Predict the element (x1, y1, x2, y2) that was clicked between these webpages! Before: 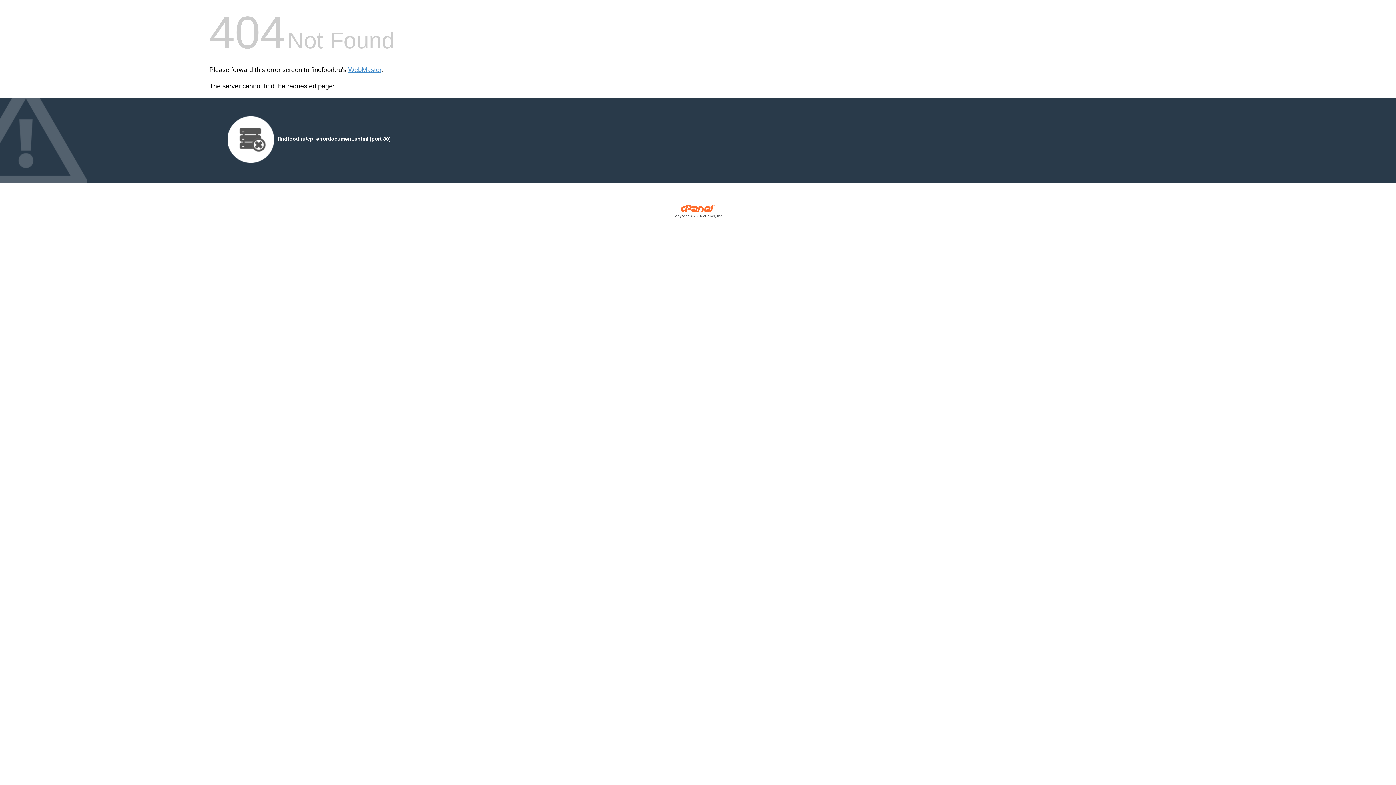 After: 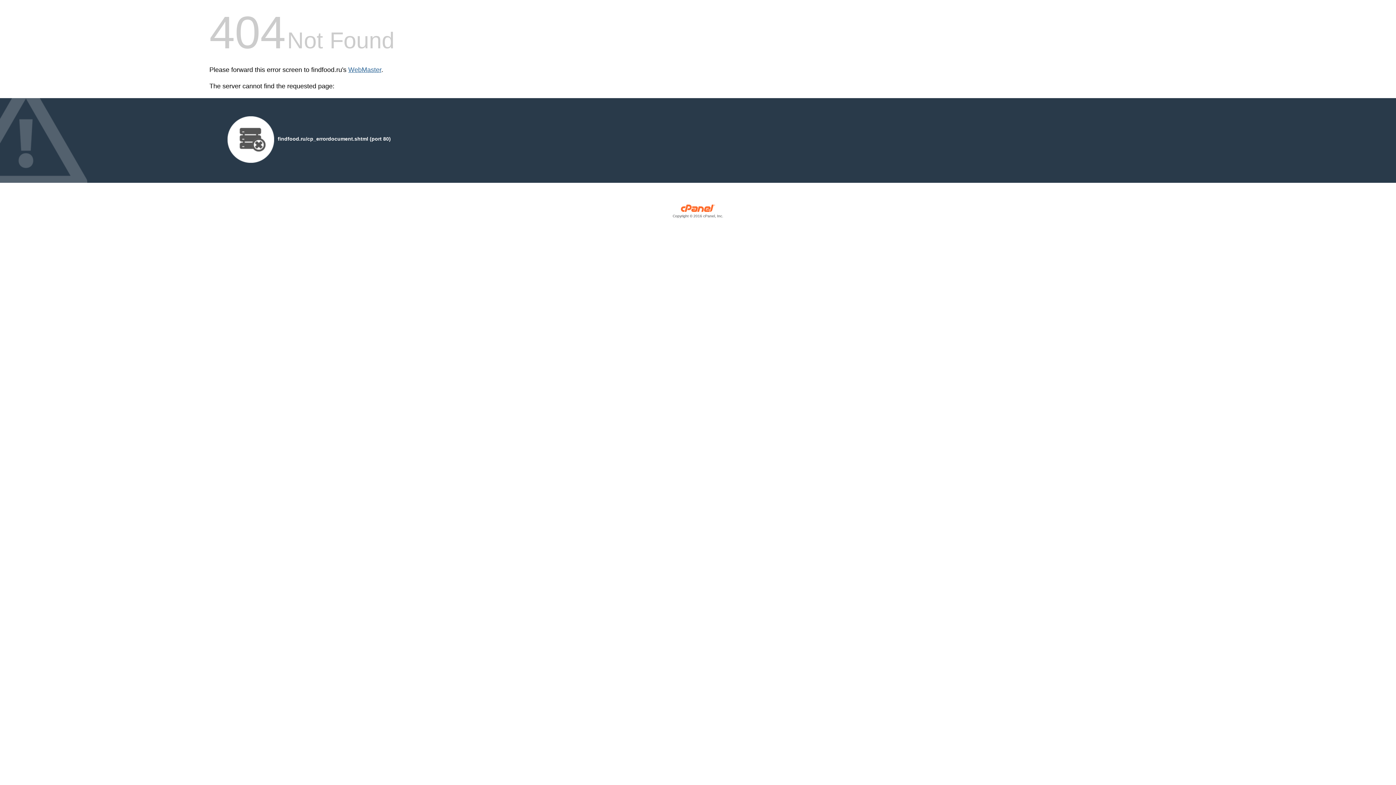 Action: bbox: (348, 66, 381, 73) label: WebMaster